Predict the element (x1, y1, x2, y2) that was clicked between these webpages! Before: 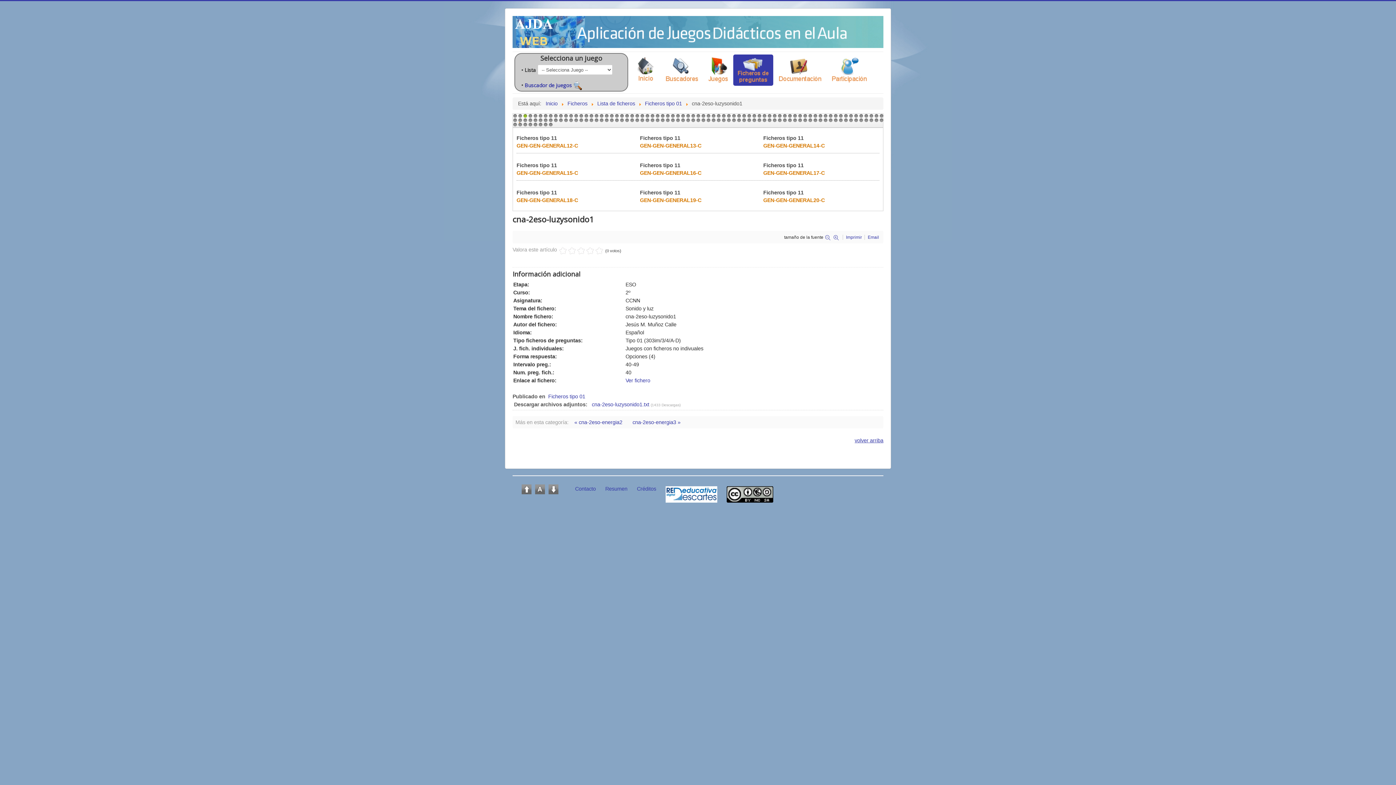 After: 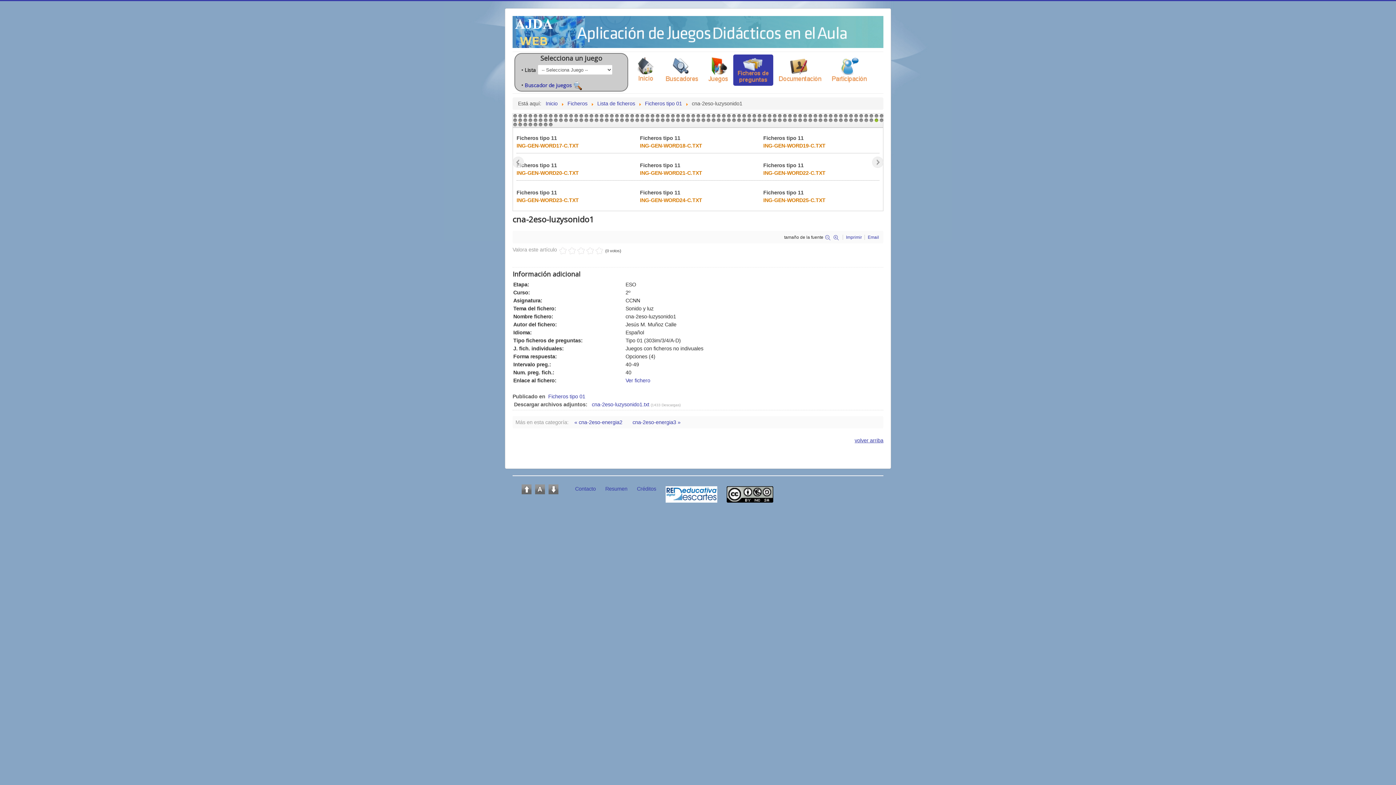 Action: label: 142 bbox: (859, 118, 863, 122)